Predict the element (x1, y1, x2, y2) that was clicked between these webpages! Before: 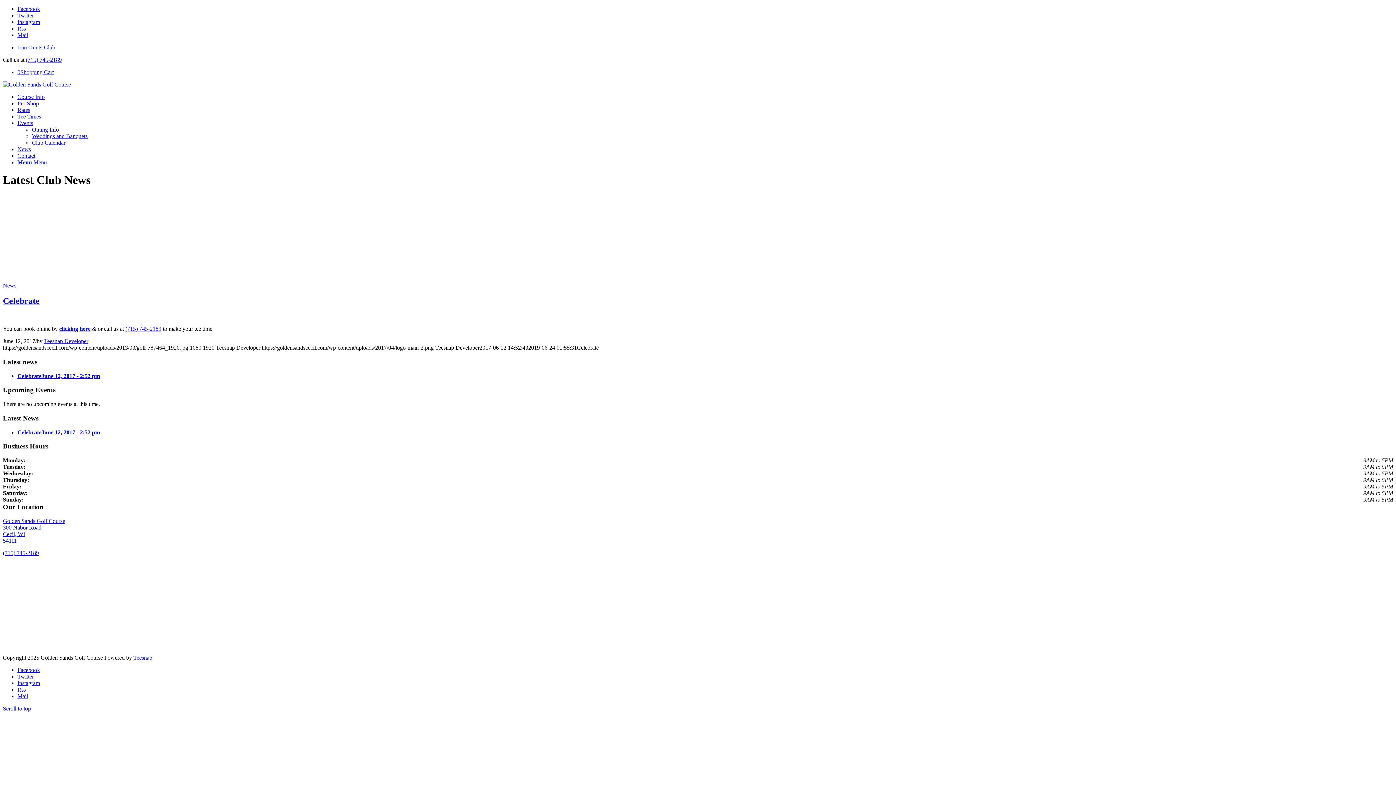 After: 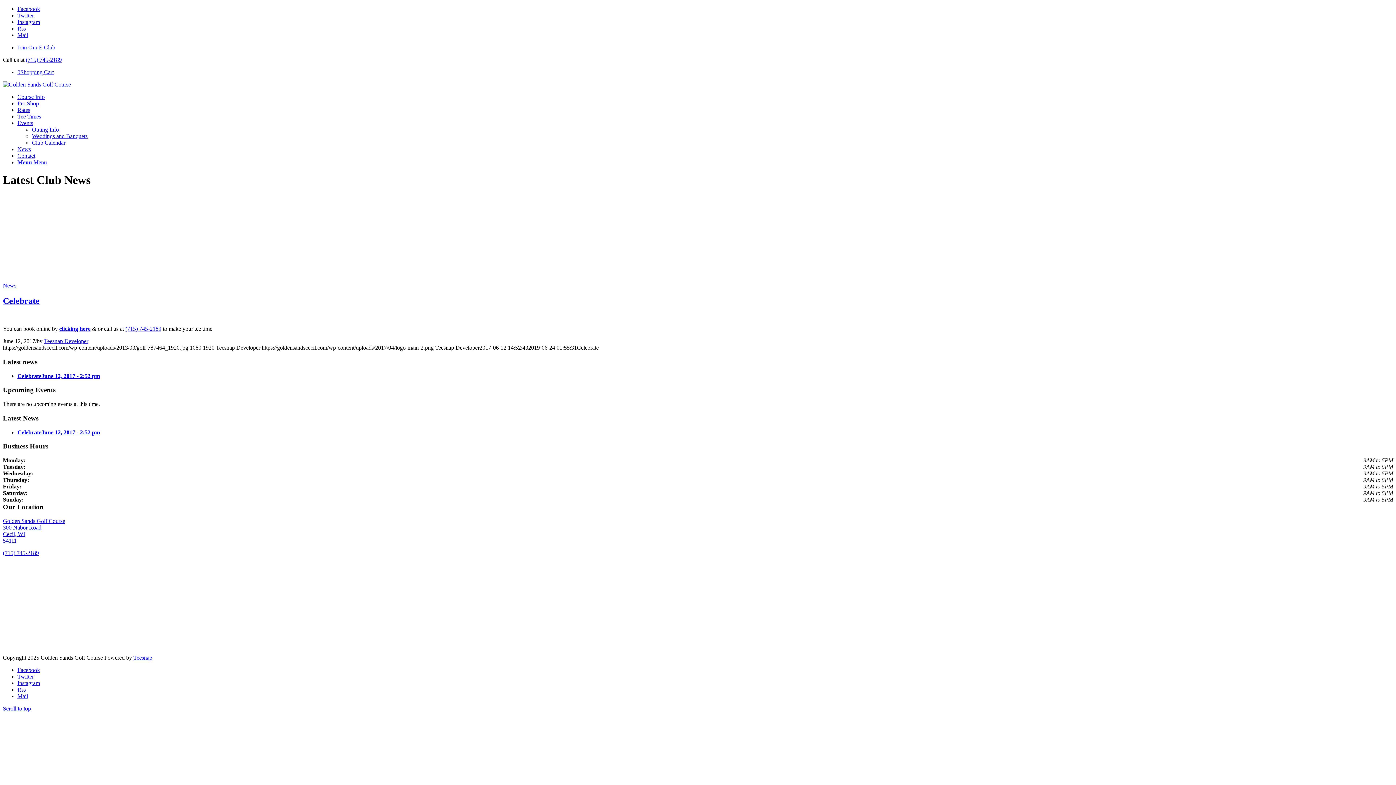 Action: label: (715) 745-2189 bbox: (25, 56, 61, 62)